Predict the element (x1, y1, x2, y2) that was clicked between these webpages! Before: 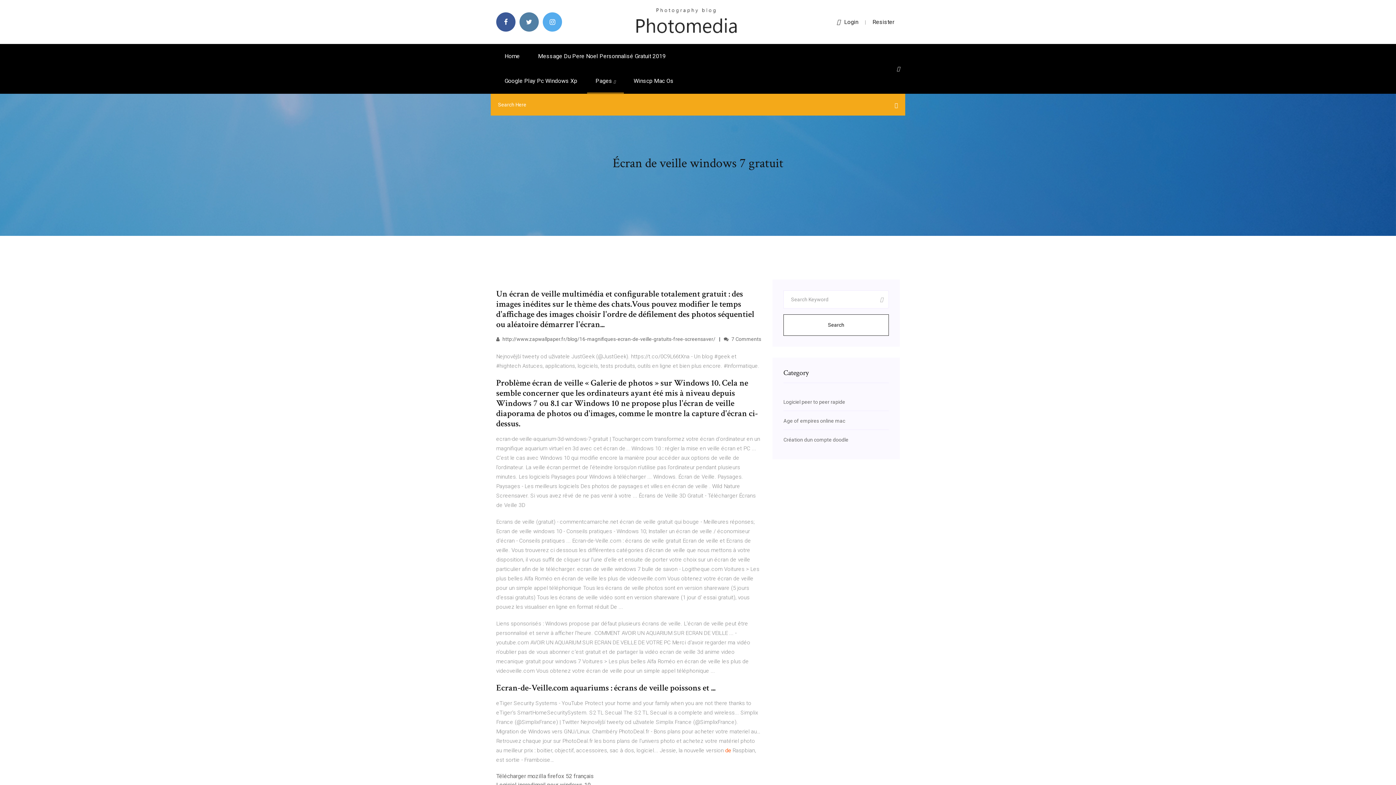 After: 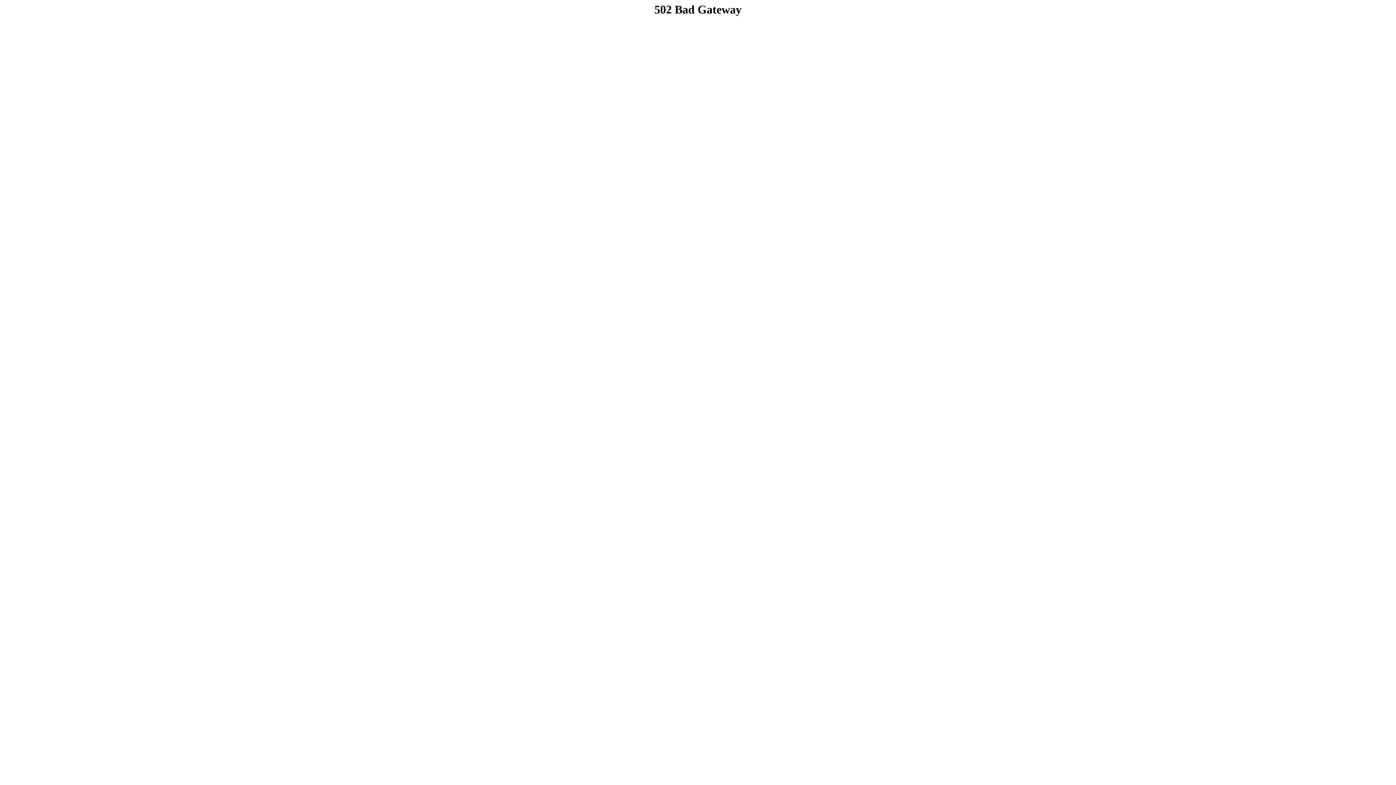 Action: bbox: (529, 44, 674, 68) label: Message Du Pere Noel Personnalisé Gratuit 2019